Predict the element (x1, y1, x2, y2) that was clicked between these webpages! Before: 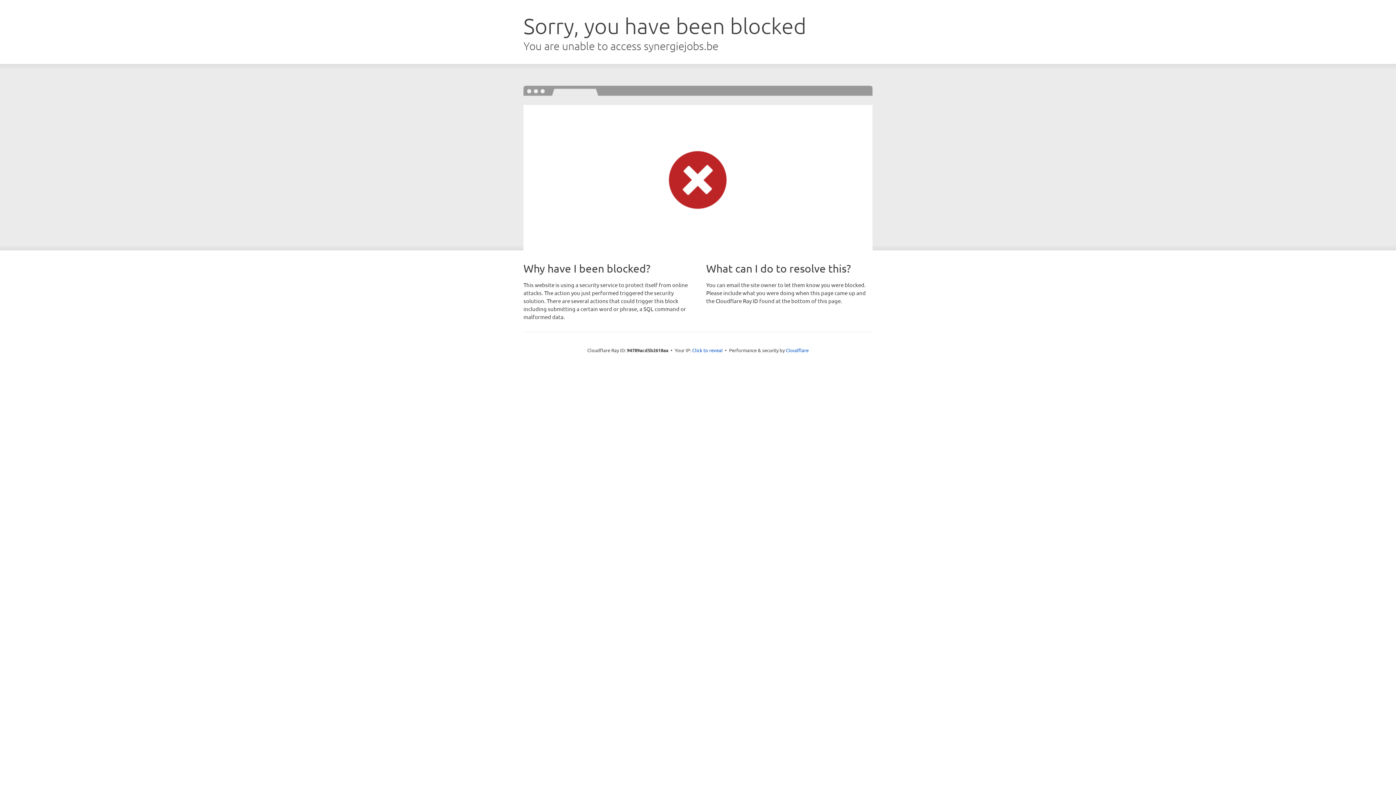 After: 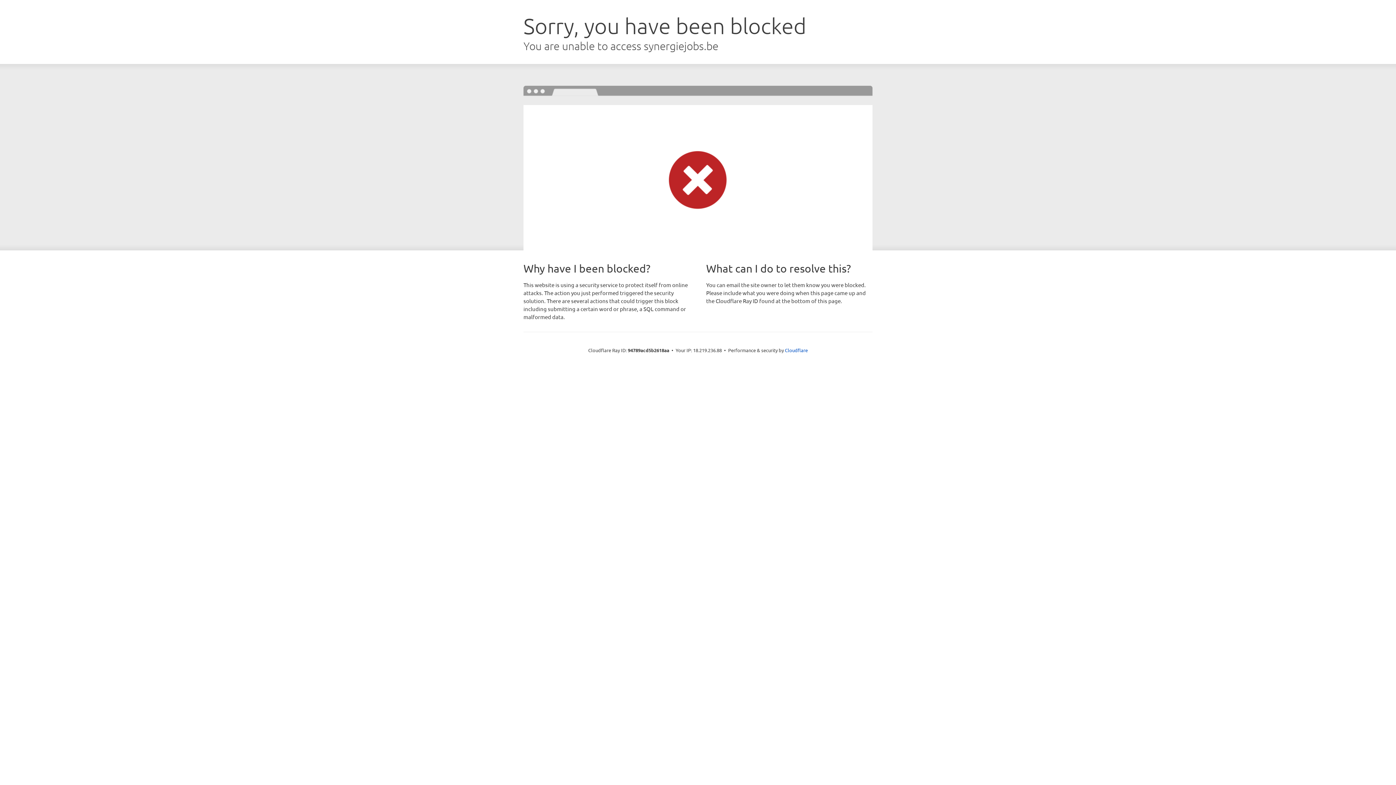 Action: label: Click to reveal bbox: (692, 346, 722, 353)